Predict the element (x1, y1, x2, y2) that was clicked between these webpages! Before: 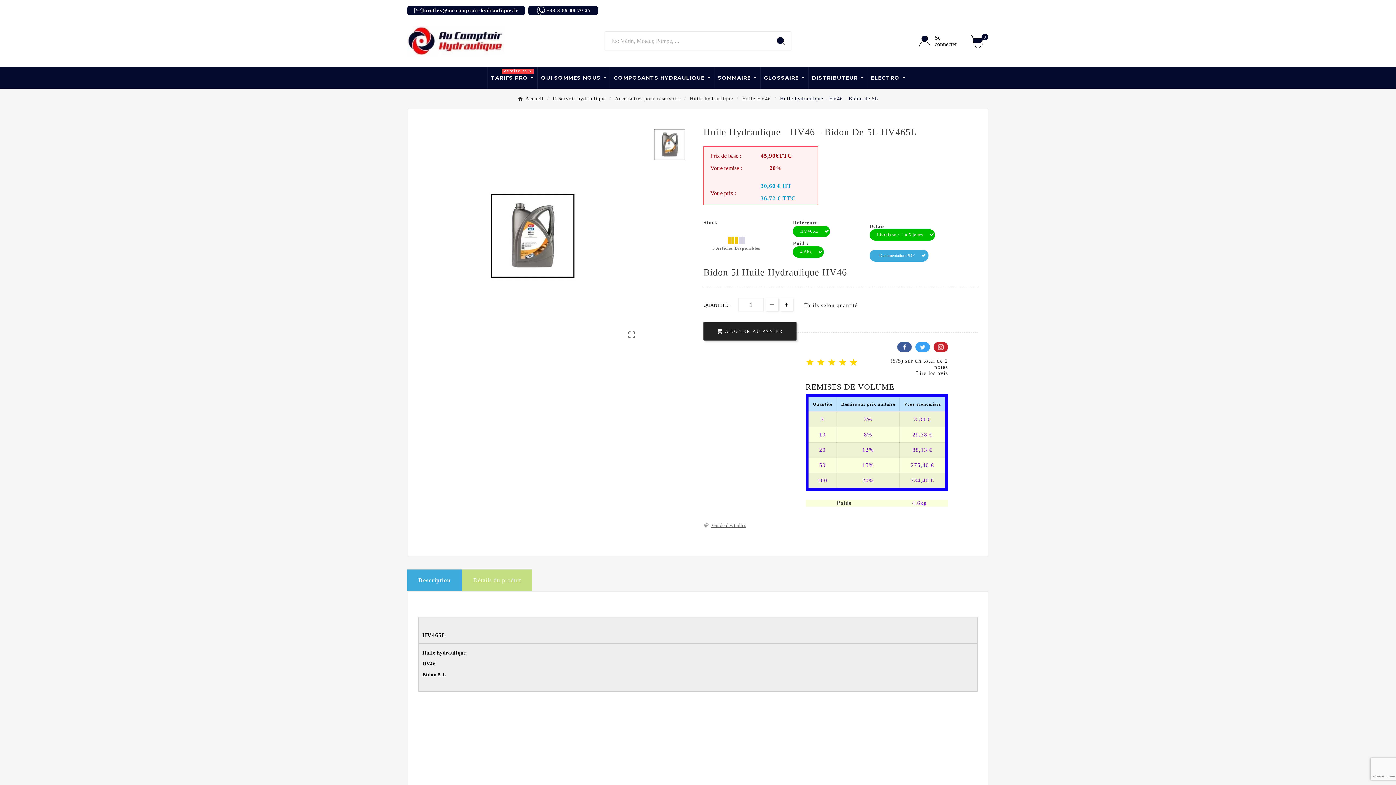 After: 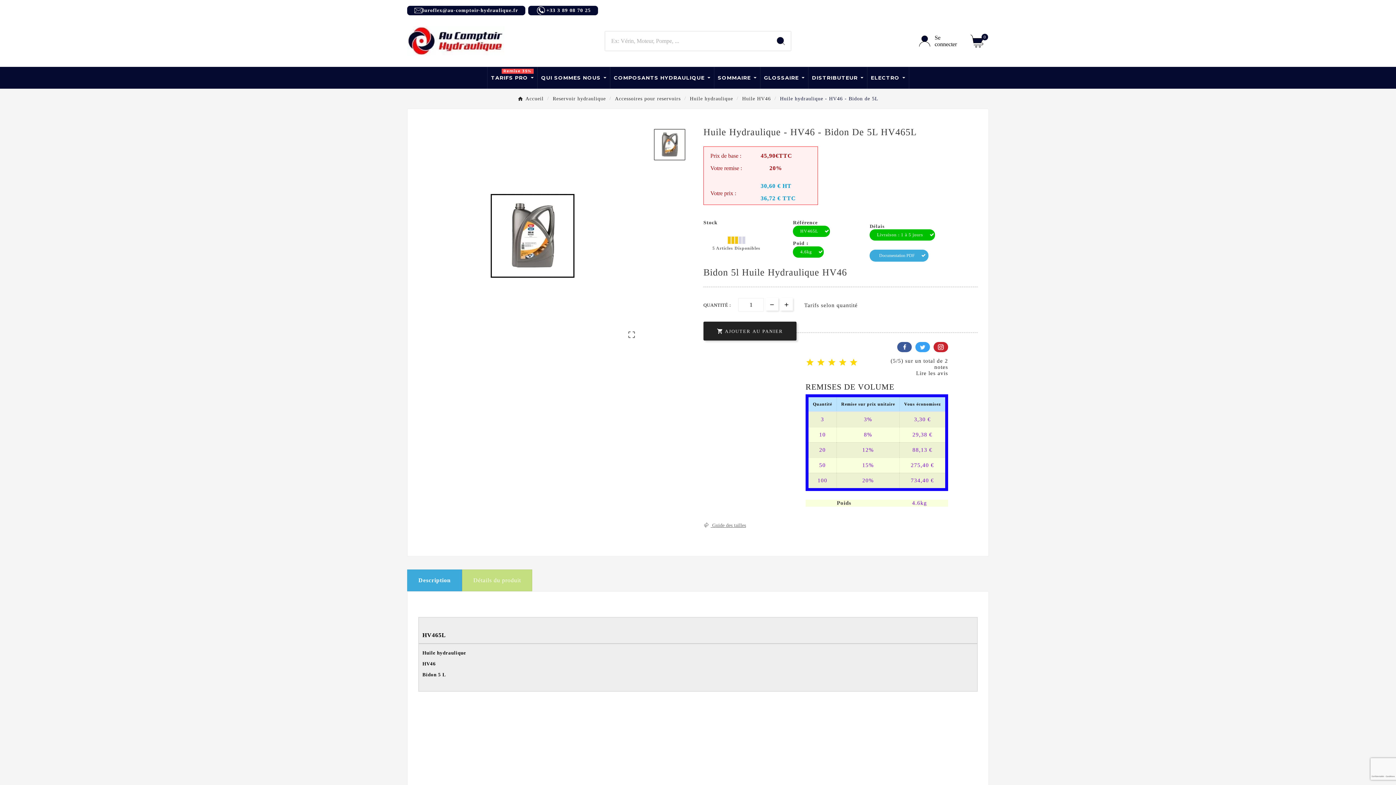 Action: bbox: (407, 569, 462, 591) label: Description